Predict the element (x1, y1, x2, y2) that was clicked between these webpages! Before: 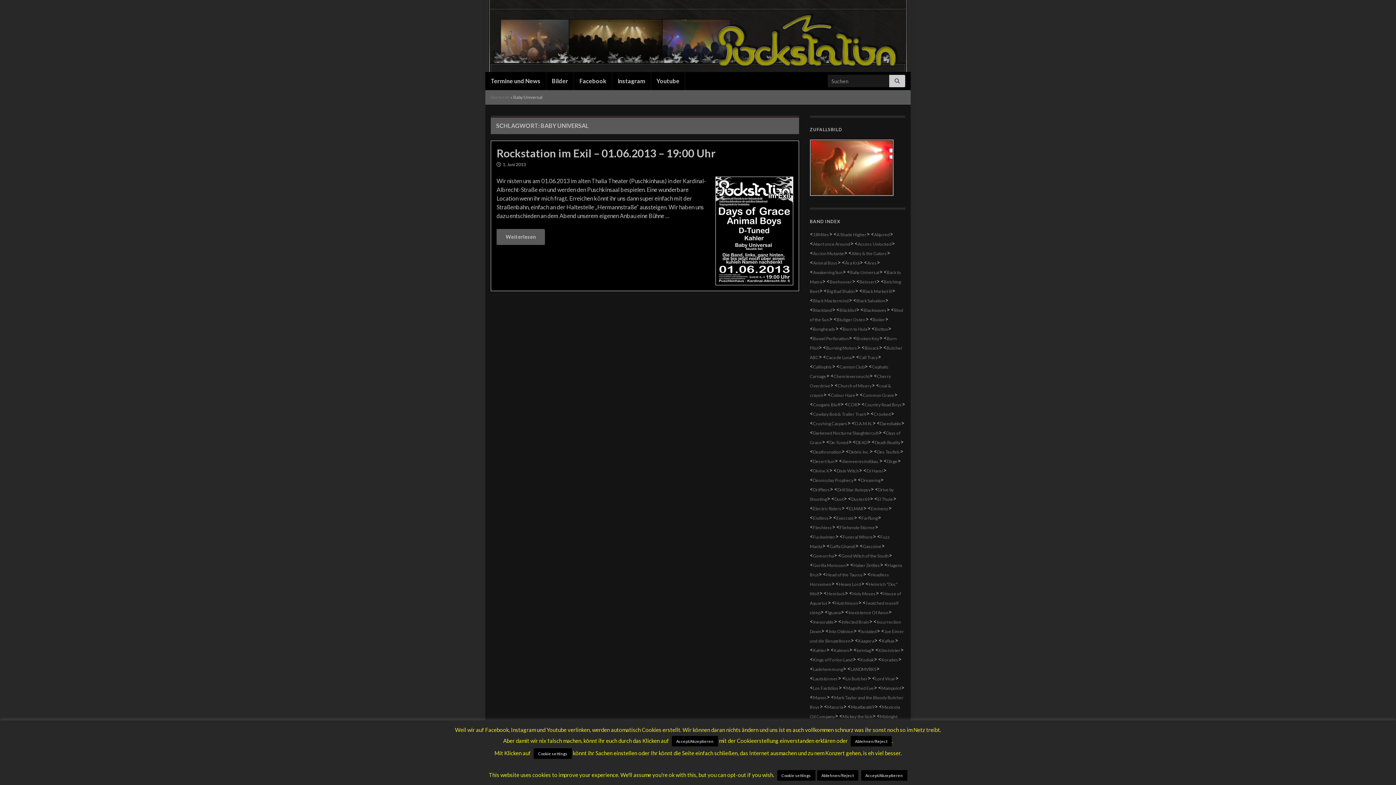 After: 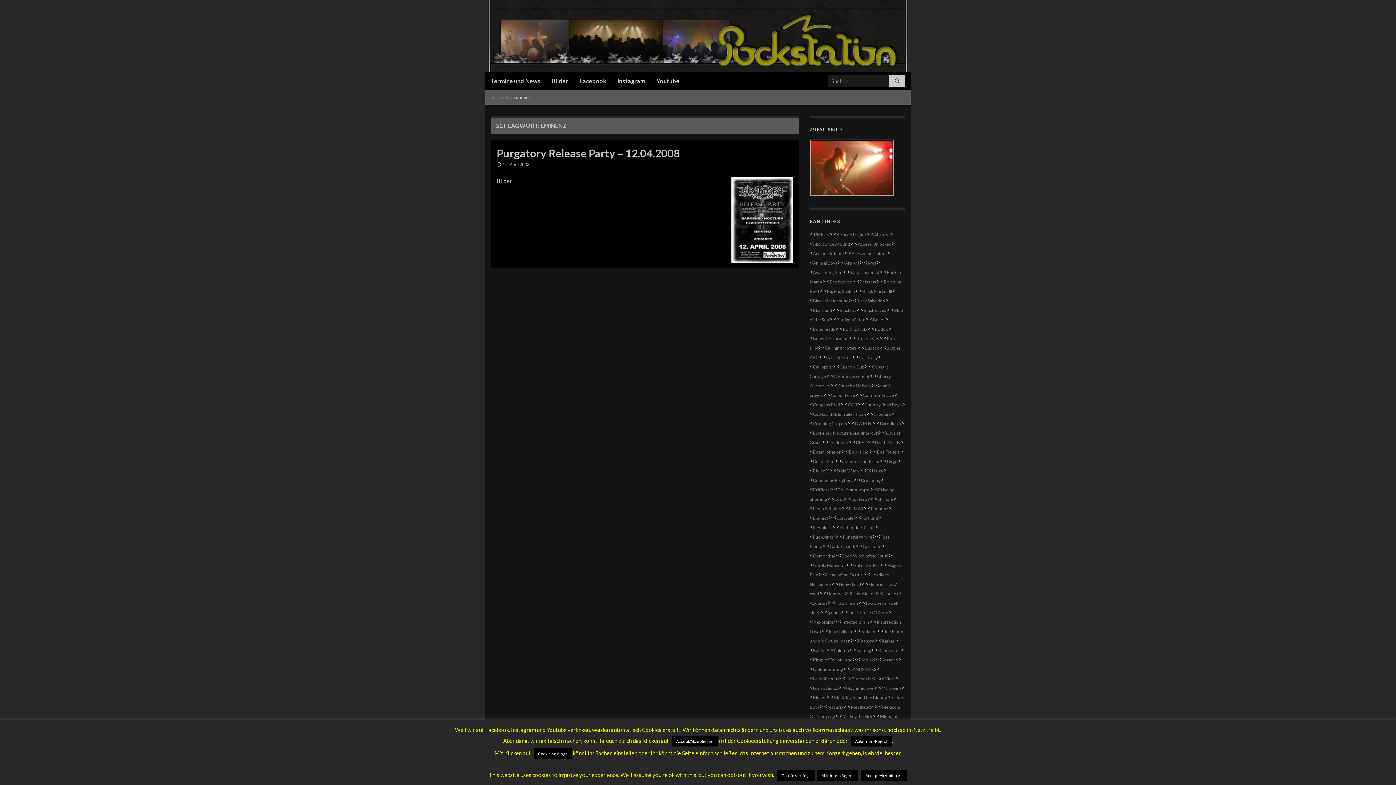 Action: bbox: (871, 506, 888, 511) label: Eminenz